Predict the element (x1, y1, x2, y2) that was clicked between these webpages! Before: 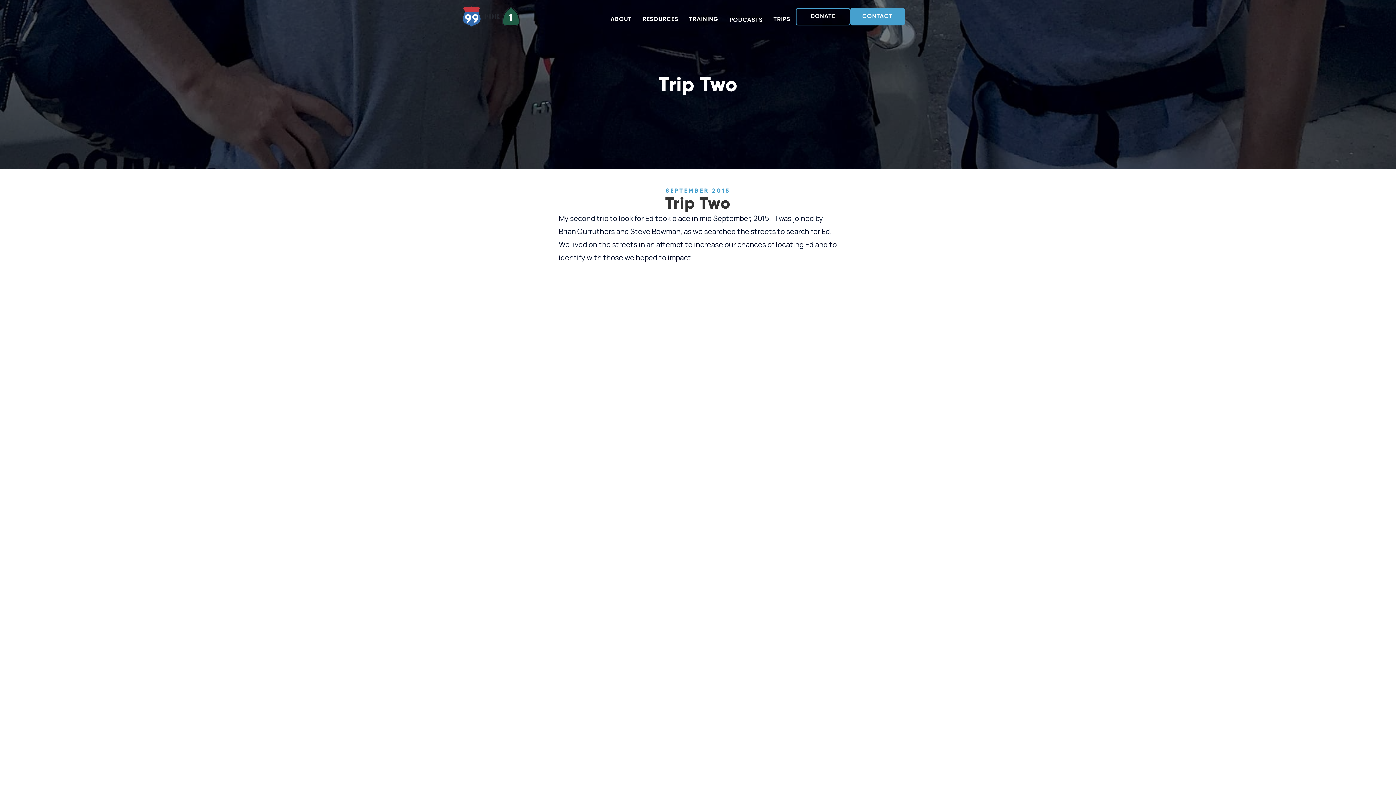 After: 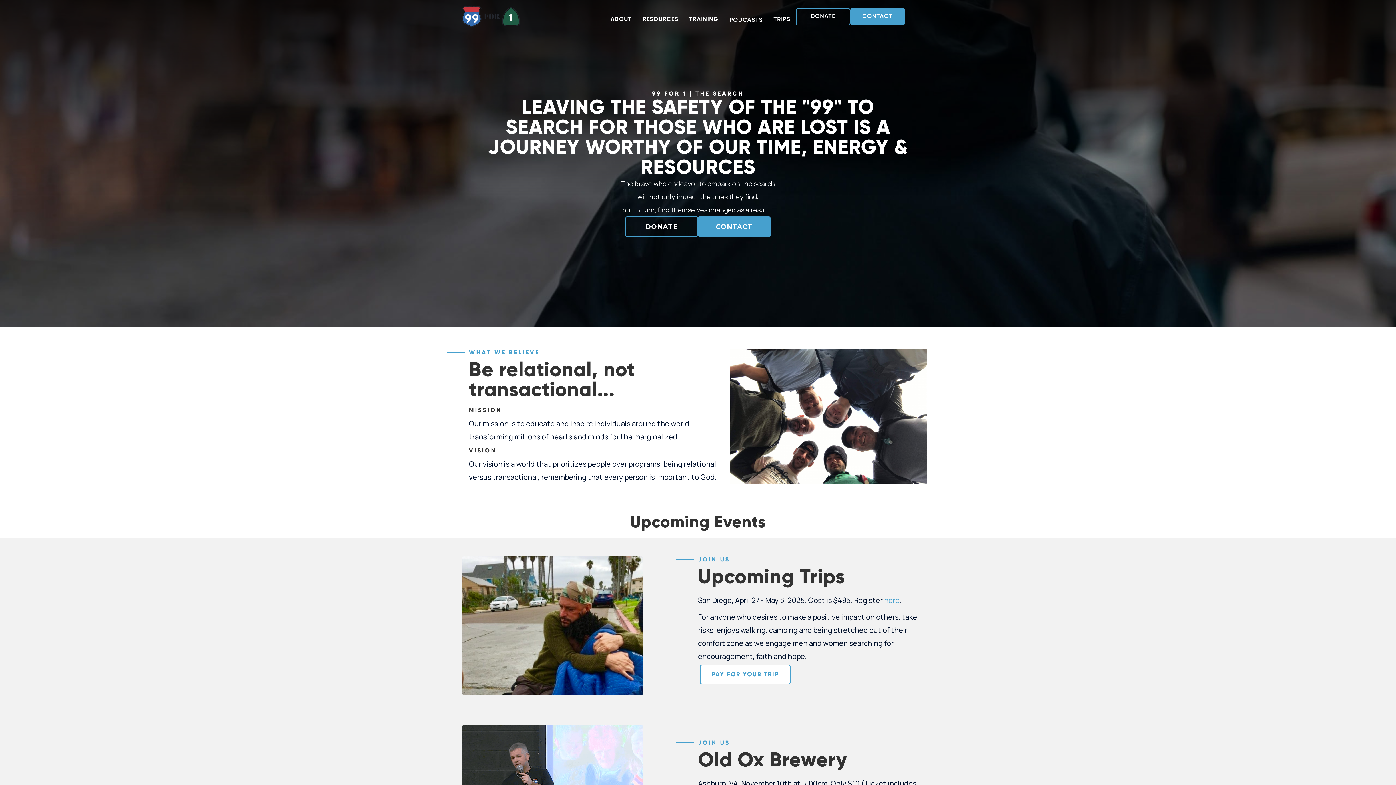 Action: bbox: (461, 10, 520, 20)